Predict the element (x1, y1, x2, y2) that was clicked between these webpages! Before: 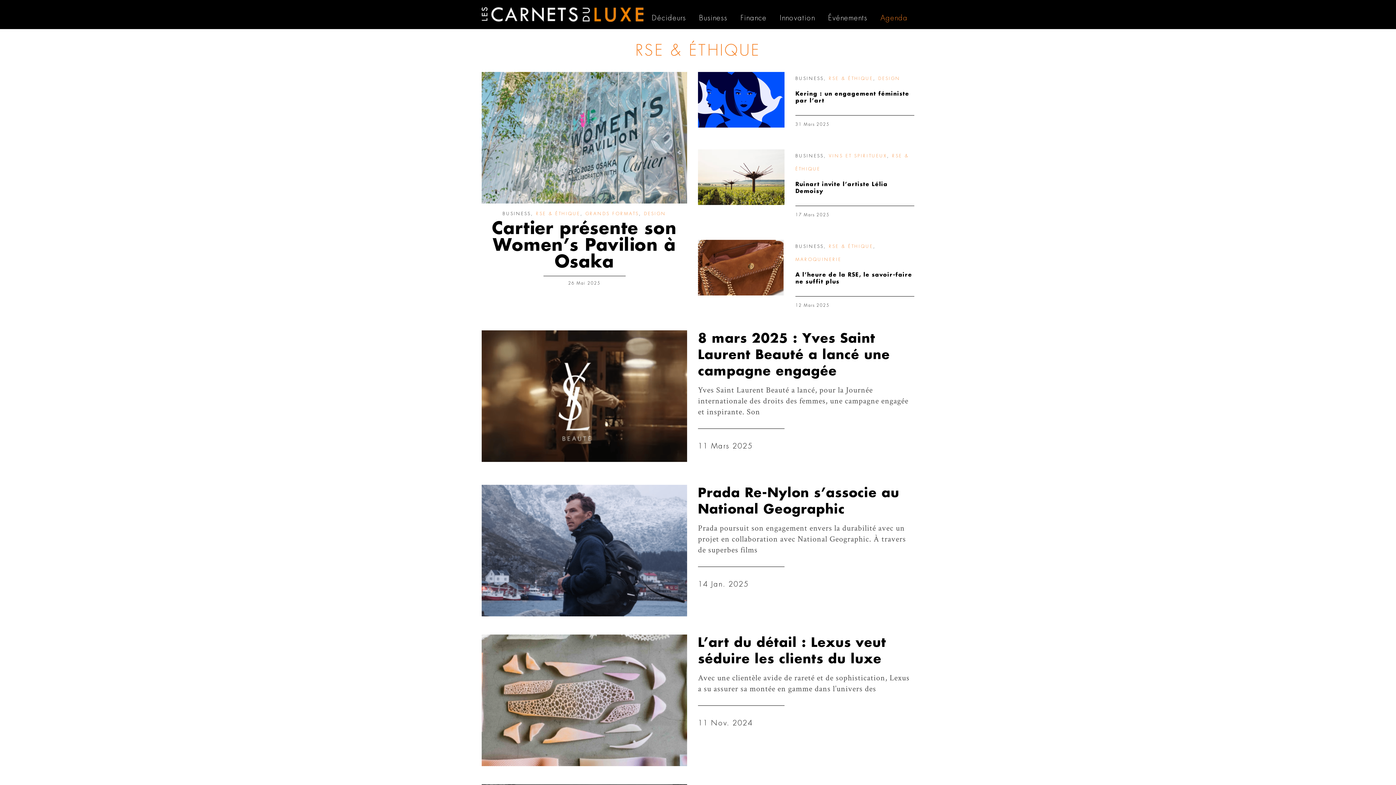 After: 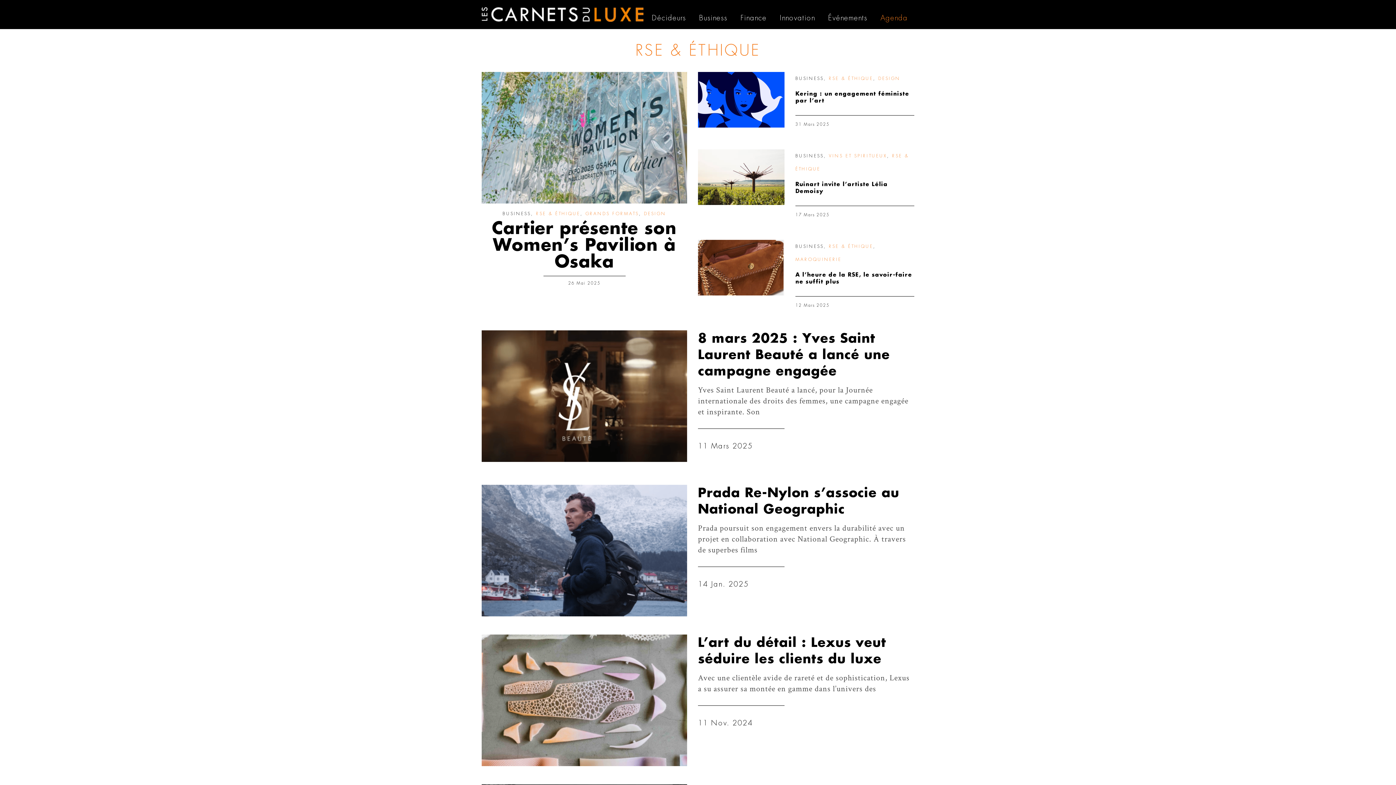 Action: bbox: (829, 244, 873, 248) label: RSE & ÉTHIQUE